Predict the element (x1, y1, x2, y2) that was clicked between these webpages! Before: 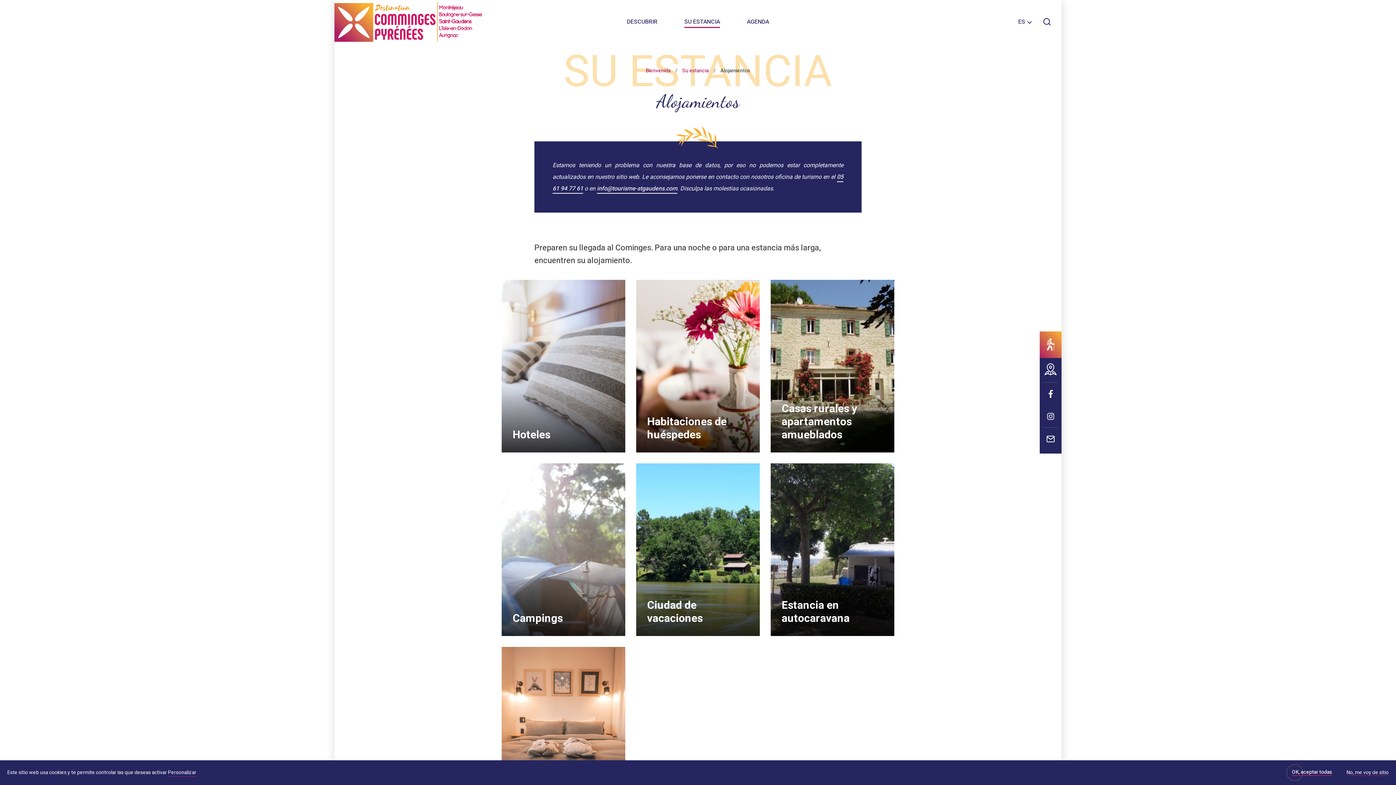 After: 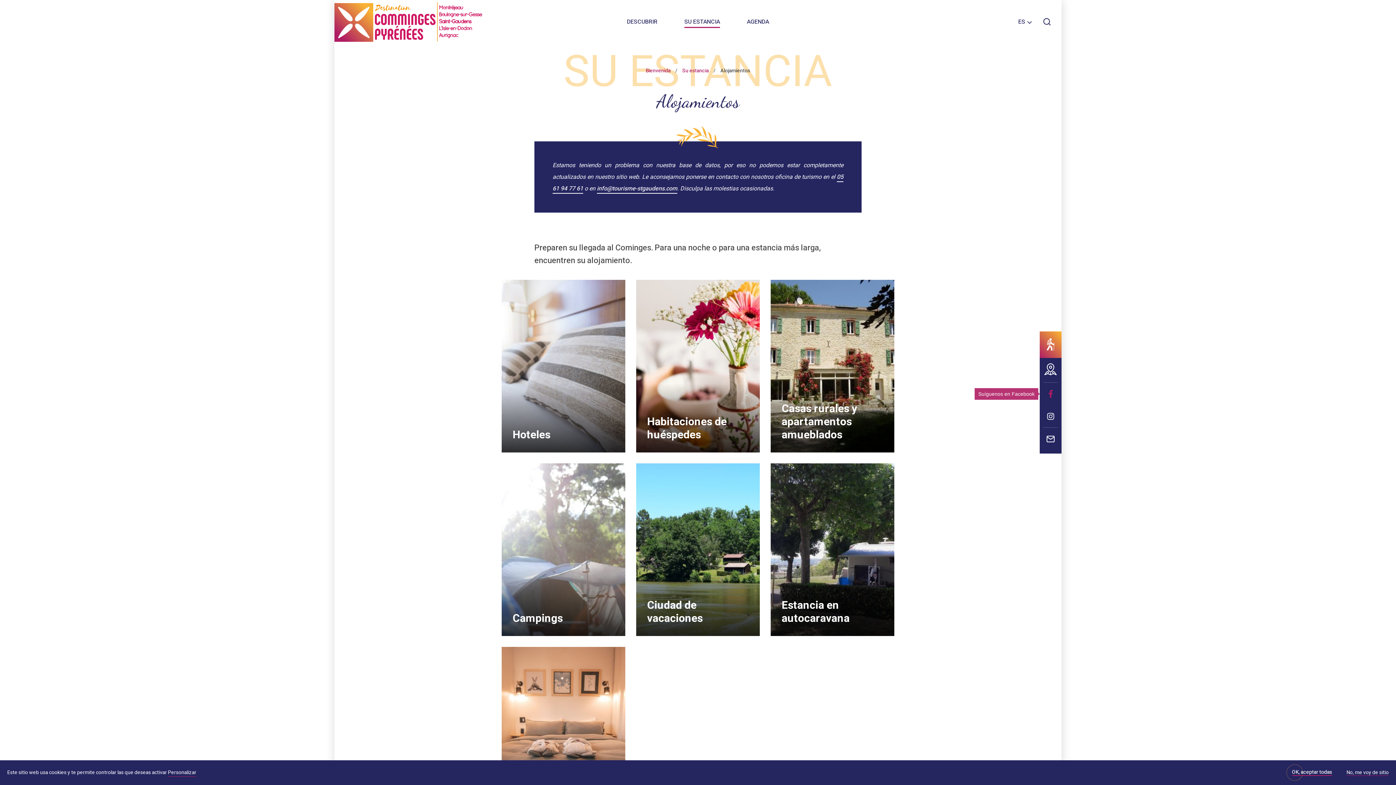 Action: bbox: (1040, 388, 1061, 400)